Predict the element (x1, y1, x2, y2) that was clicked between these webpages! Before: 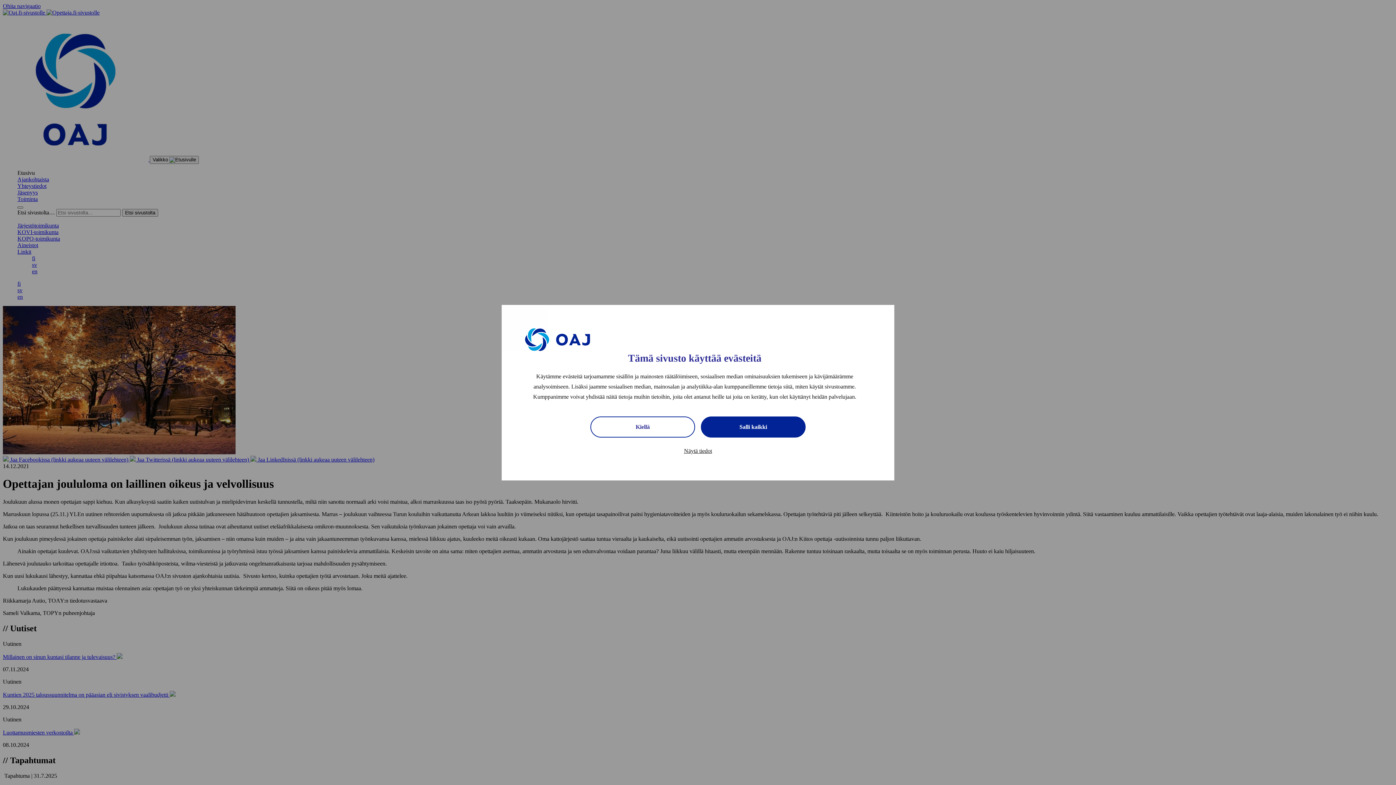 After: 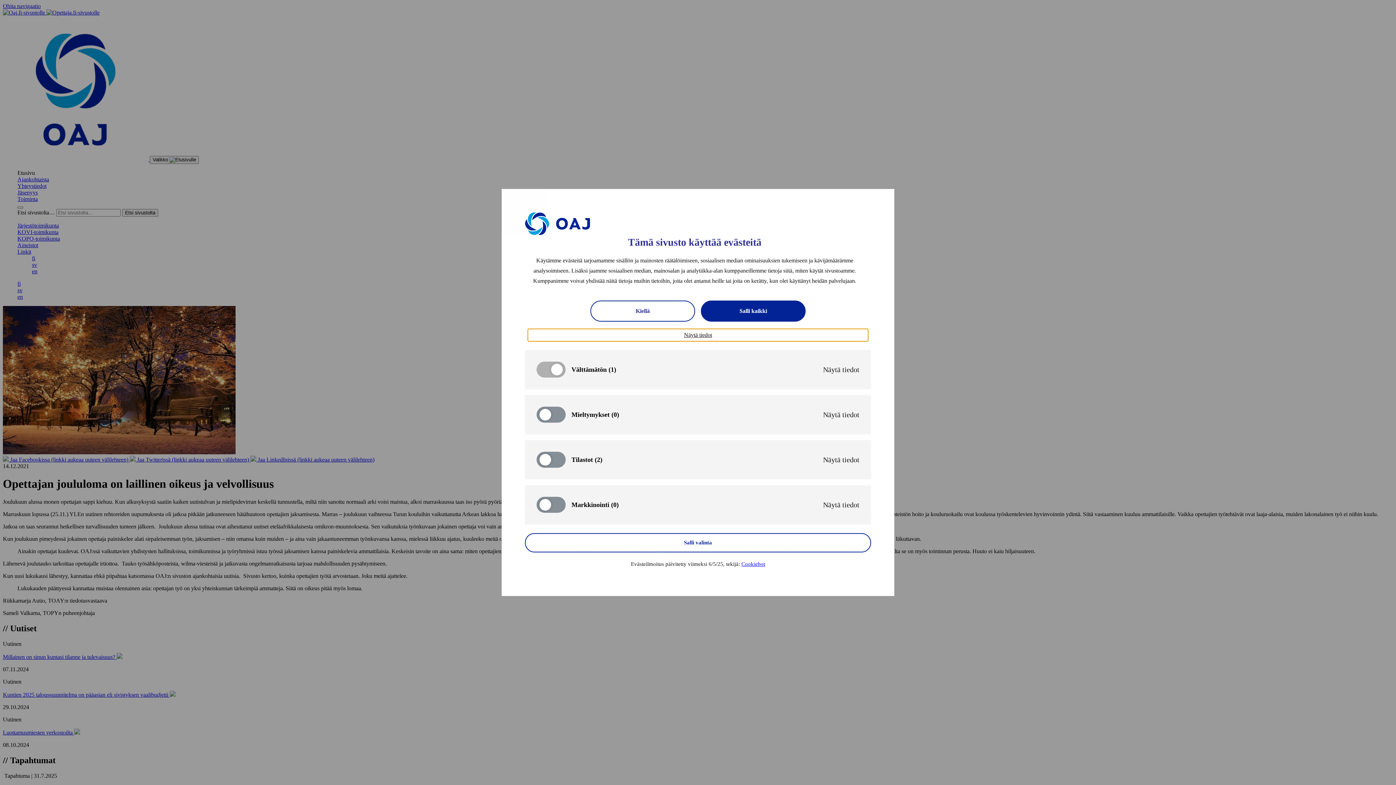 Action: label: Näytä tiedot bbox: (528, 444, 868, 457)